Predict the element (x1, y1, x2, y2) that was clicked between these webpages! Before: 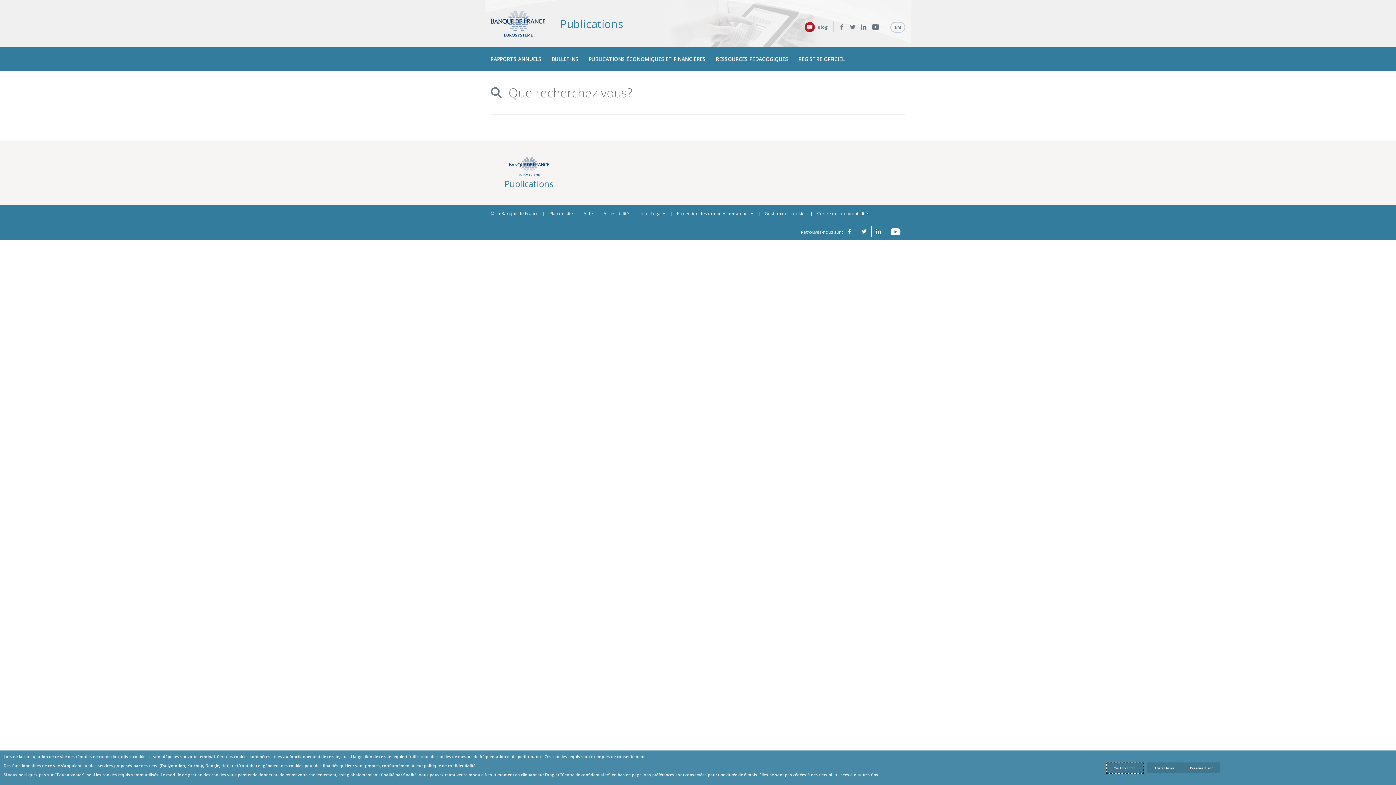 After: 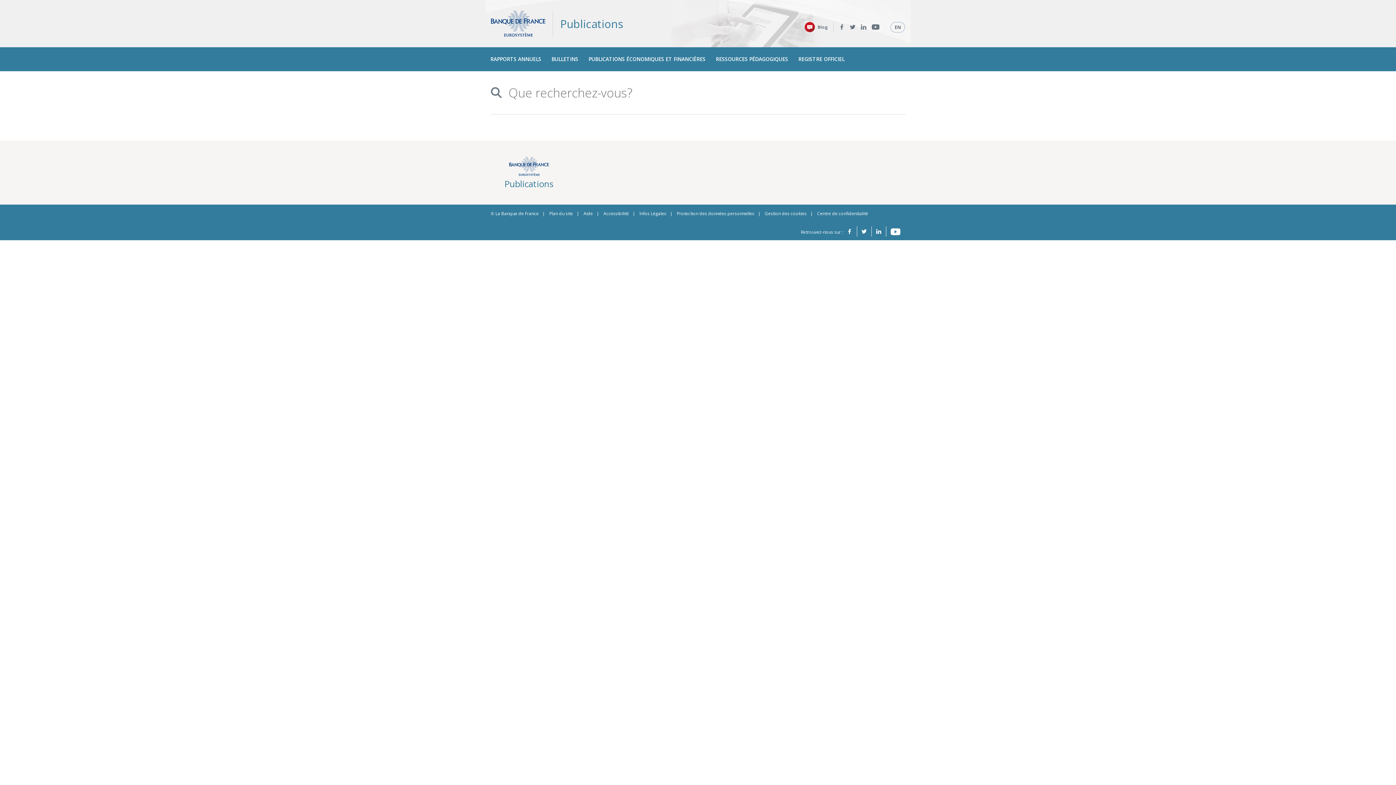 Action: bbox: (1146, 762, 1183, 773) label: Reject proposed privacy settings